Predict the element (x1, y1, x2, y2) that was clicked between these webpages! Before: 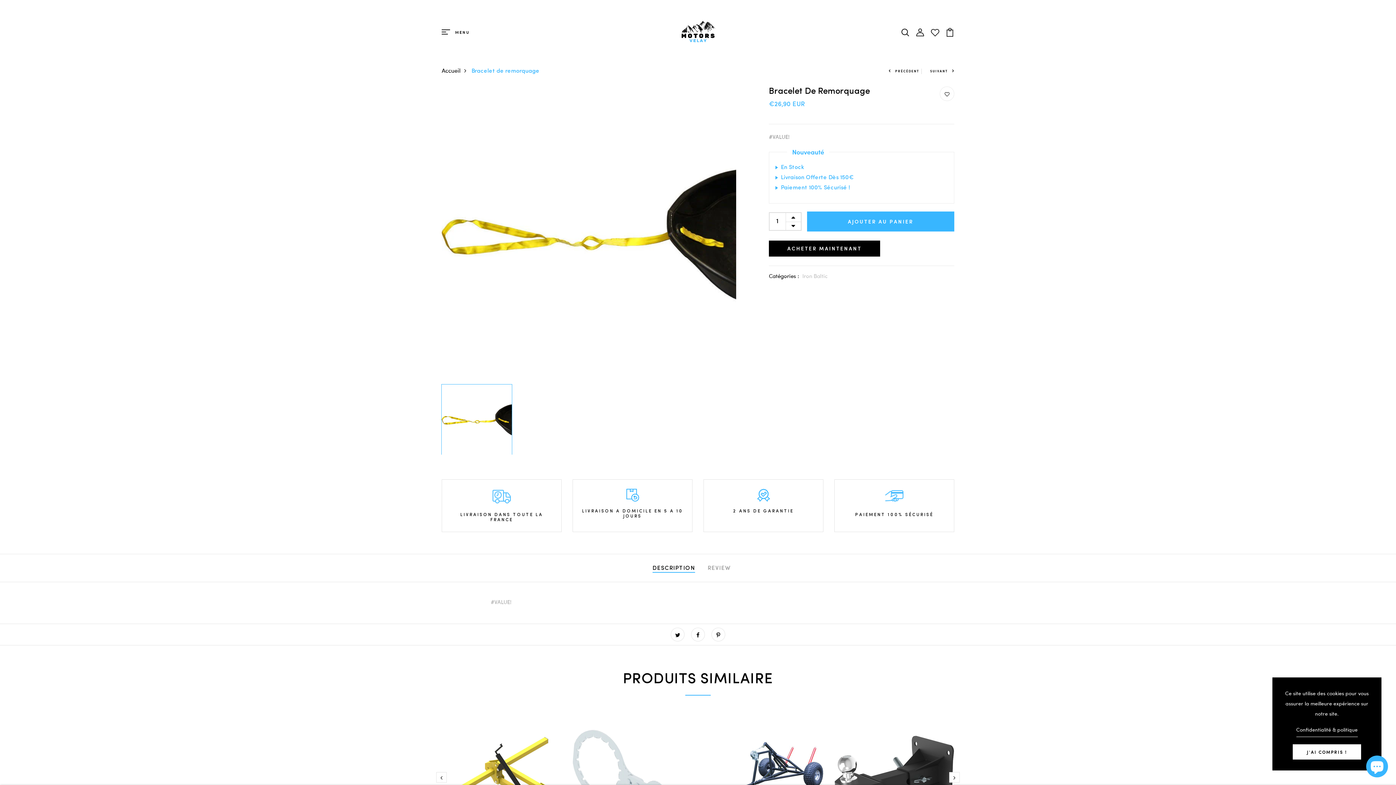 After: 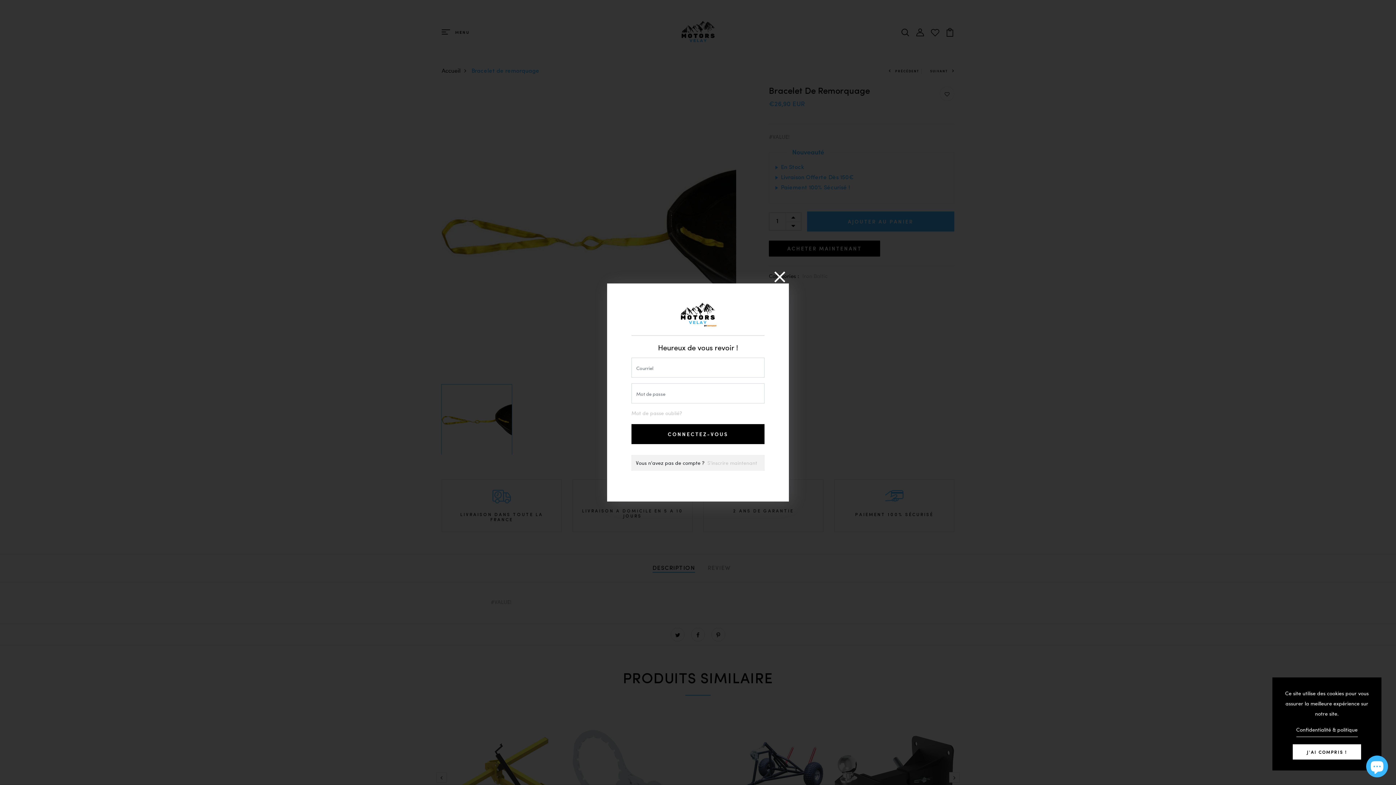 Action: bbox: (916, 27, 924, 35)